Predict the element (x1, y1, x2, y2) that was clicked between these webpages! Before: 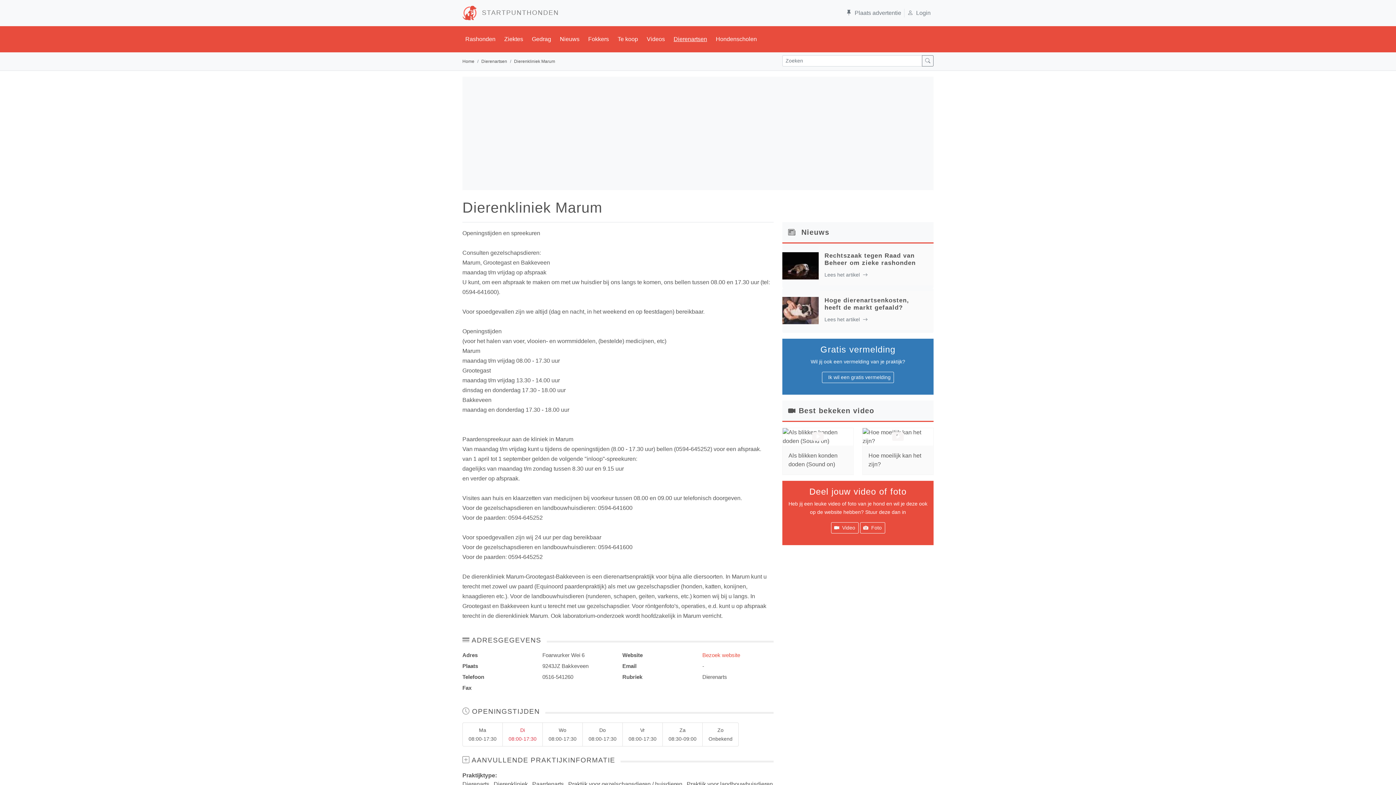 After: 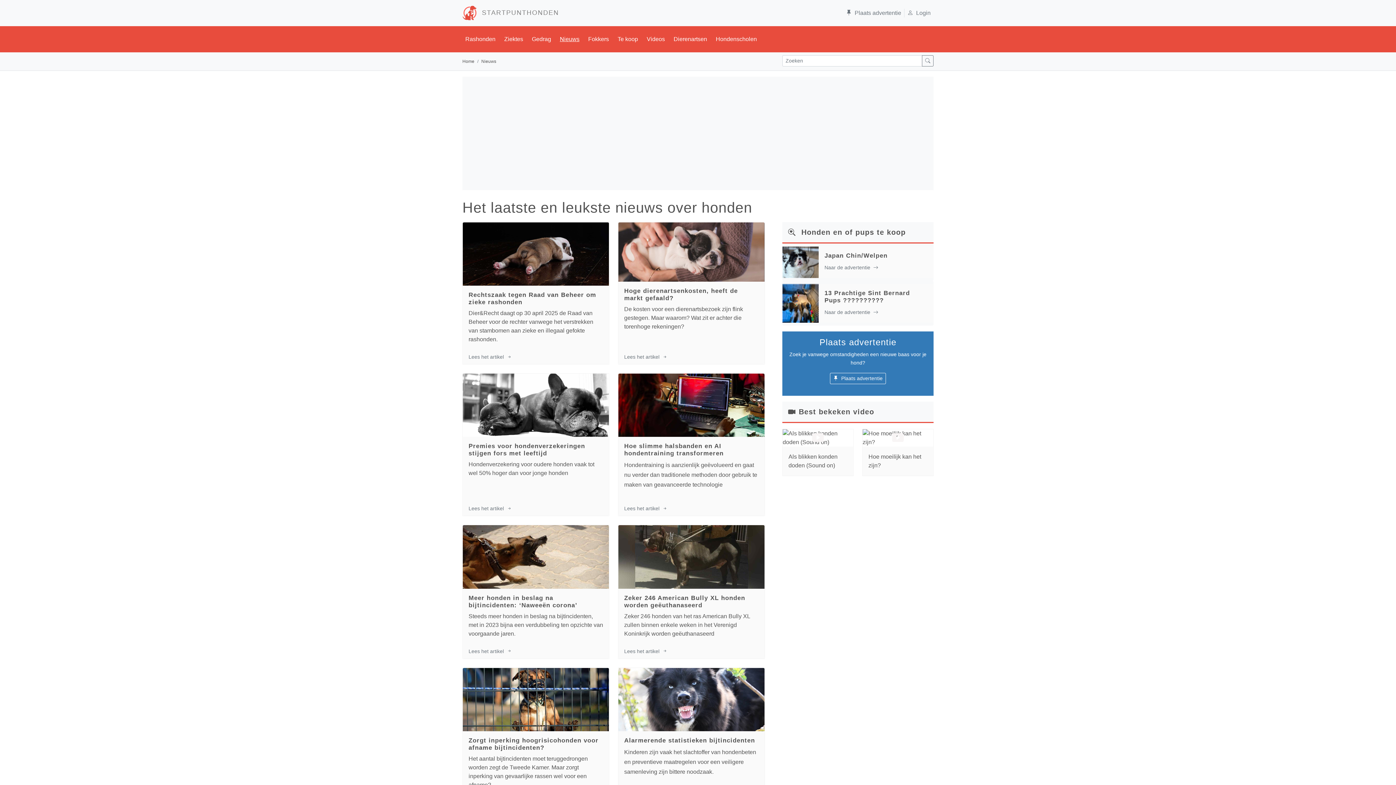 Action: label: Nieuws bbox: (557, 29, 585, 49)